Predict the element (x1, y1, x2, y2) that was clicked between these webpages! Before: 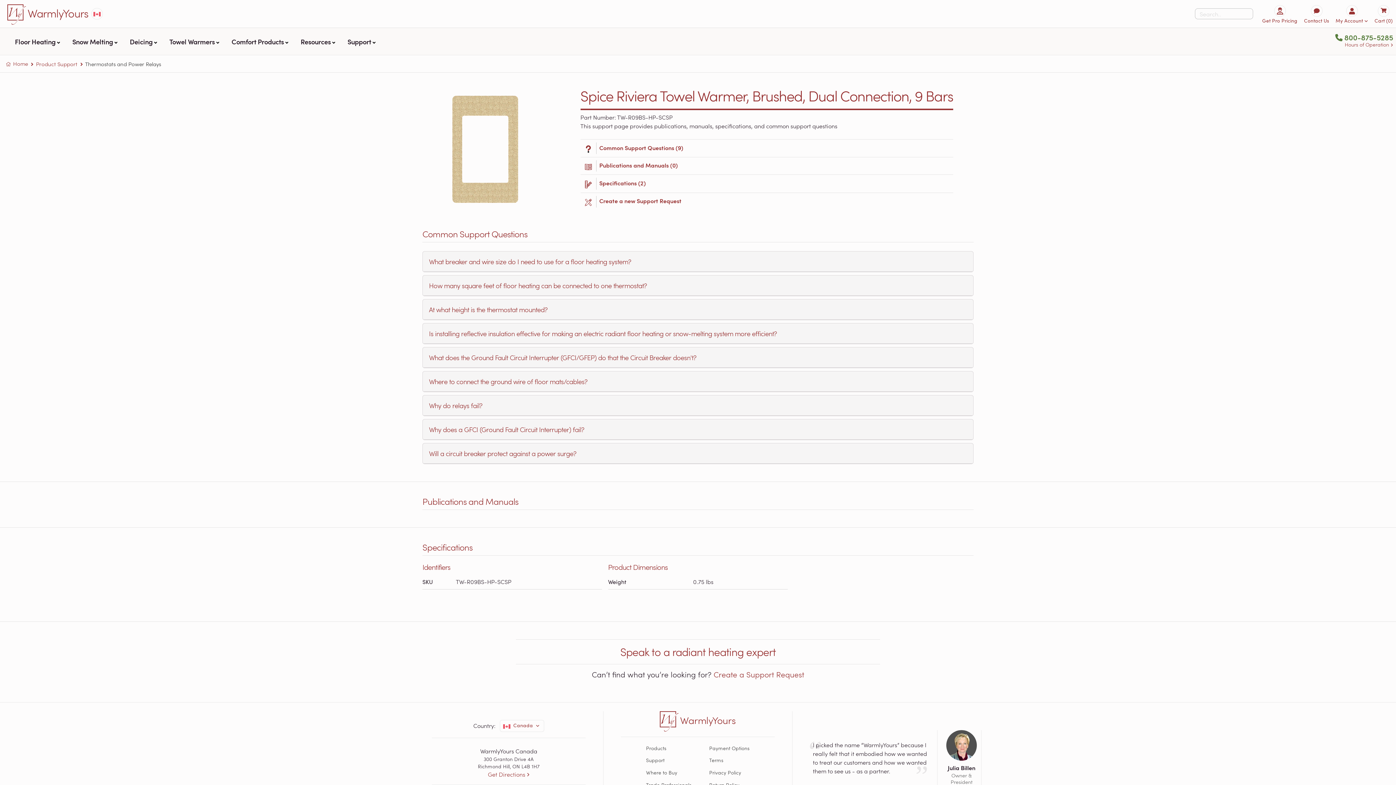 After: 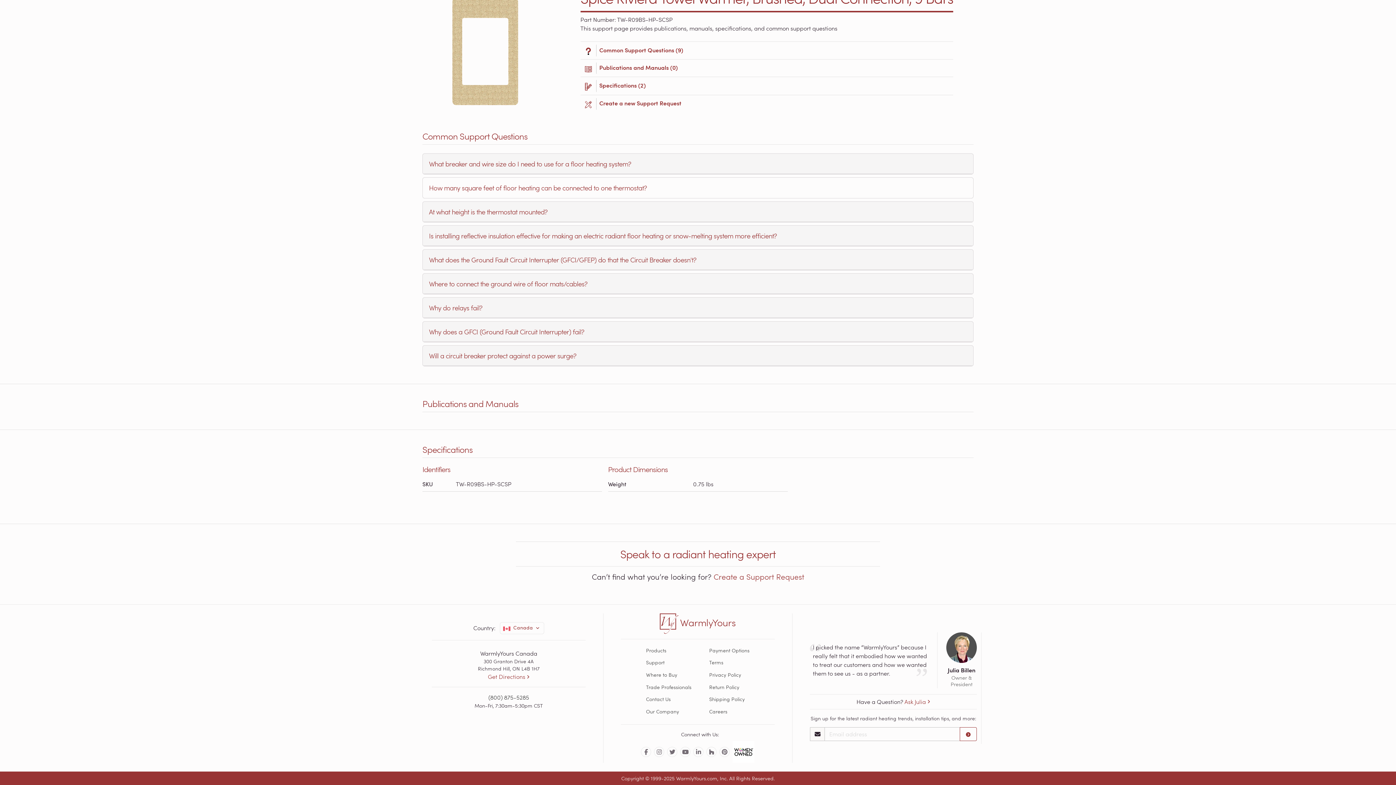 Action: bbox: (580, 174, 953, 192) label: Specifications (2)